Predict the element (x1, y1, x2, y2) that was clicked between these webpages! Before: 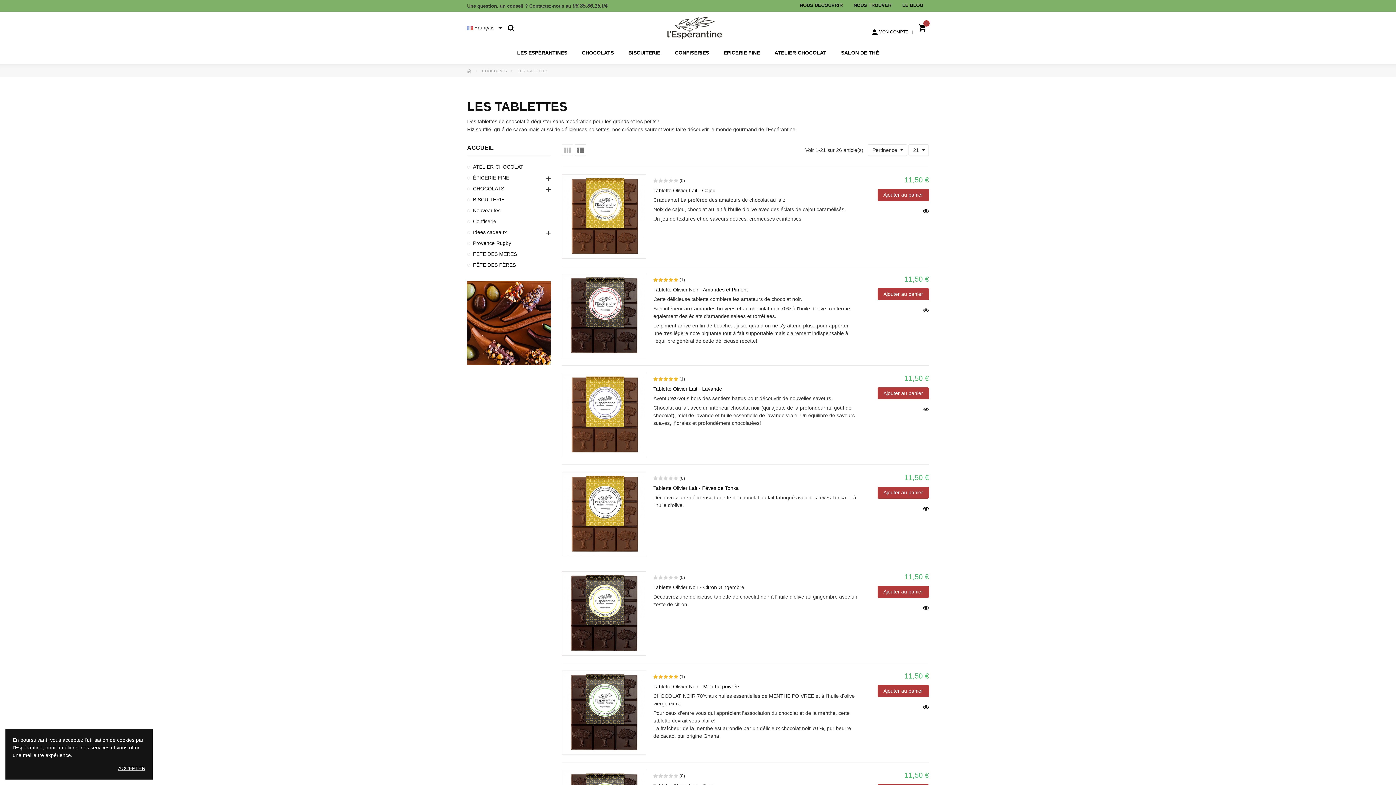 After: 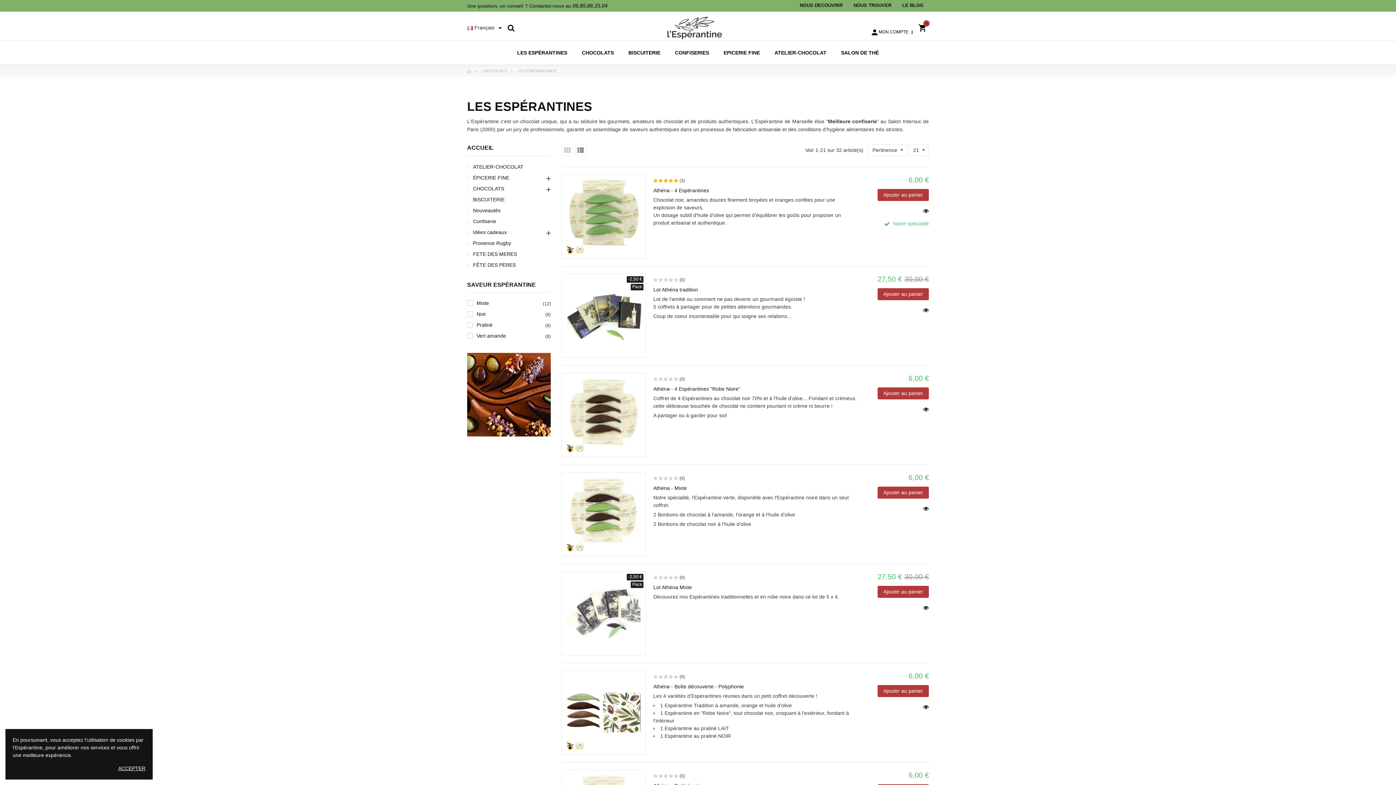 Action: bbox: (510, 47, 574, 58) label: LES ESPÉRANTINES